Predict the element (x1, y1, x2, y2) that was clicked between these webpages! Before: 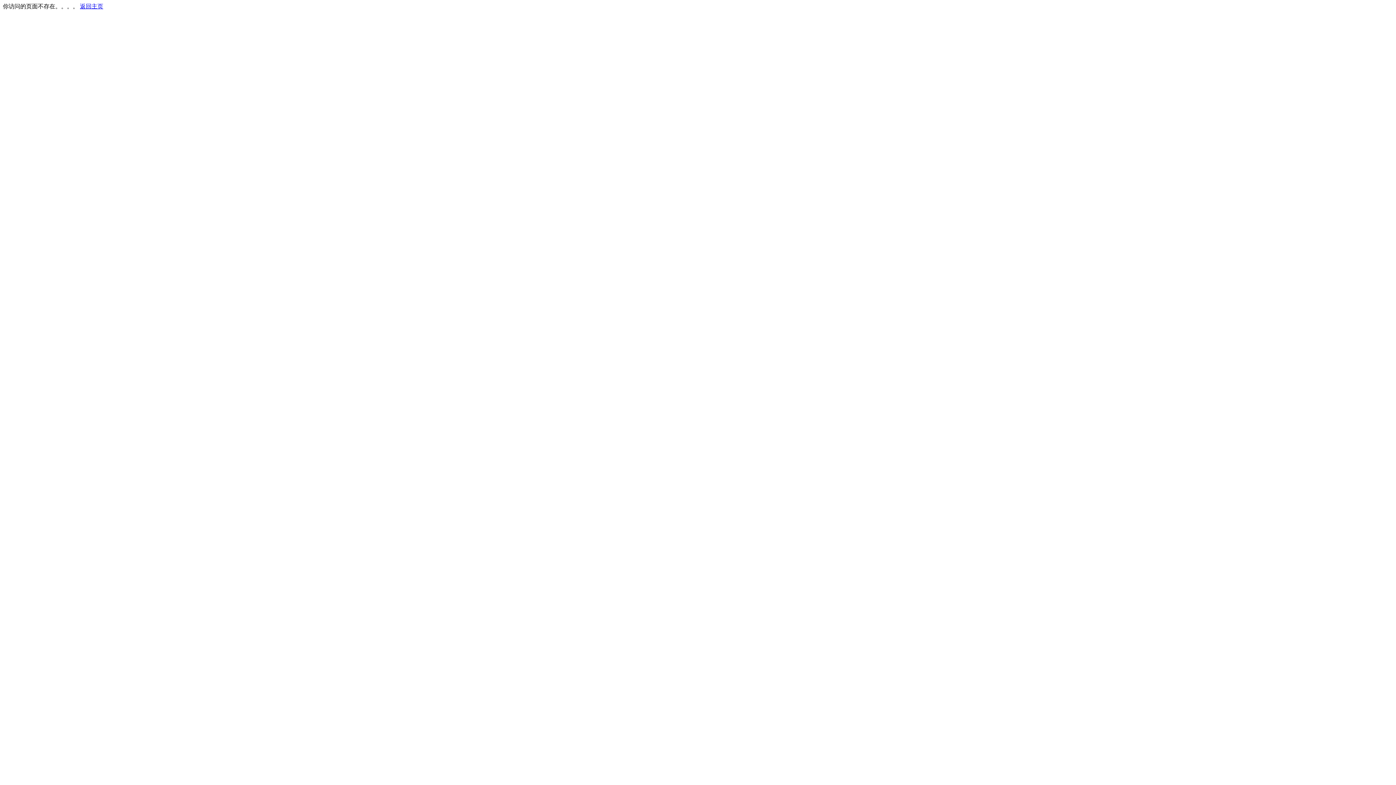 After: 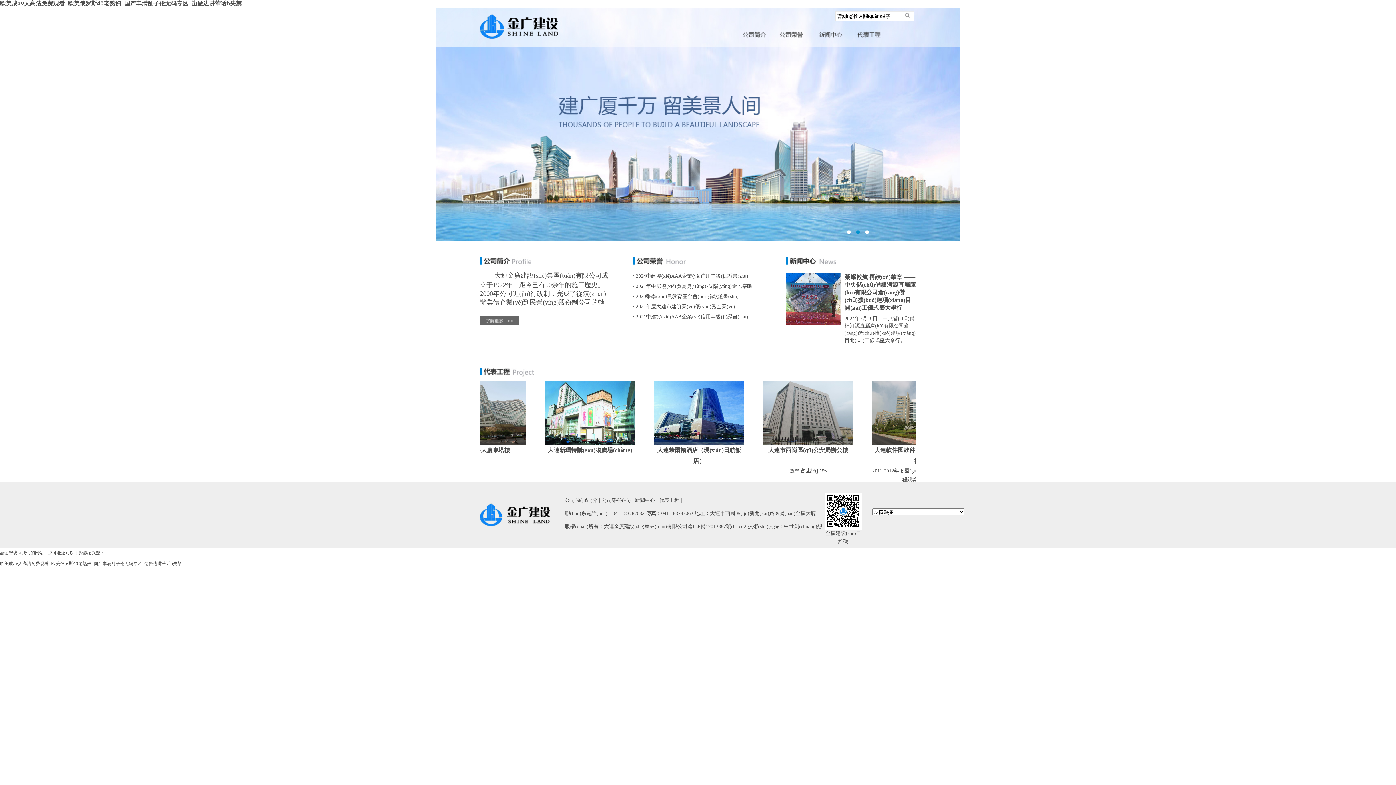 Action: label: 返回主页 bbox: (80, 3, 103, 9)